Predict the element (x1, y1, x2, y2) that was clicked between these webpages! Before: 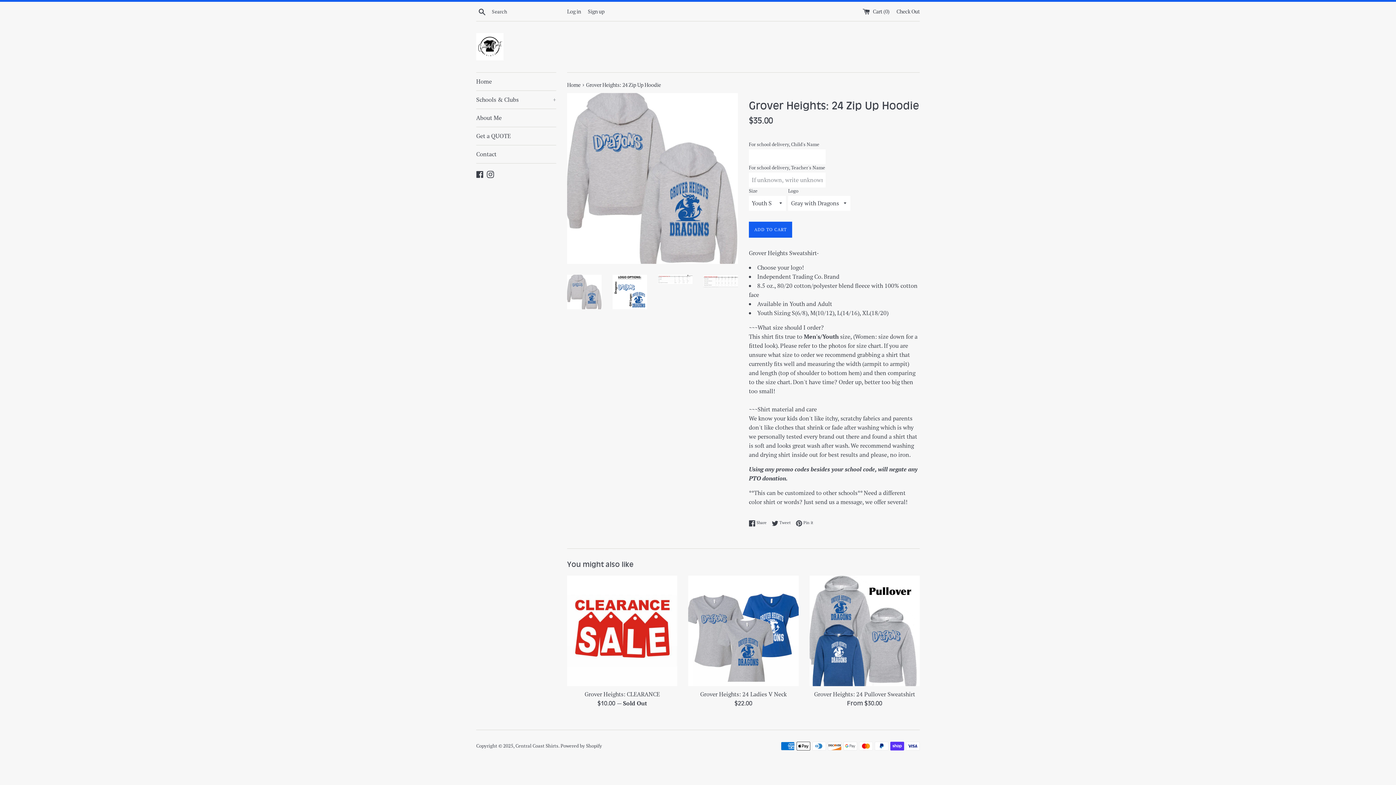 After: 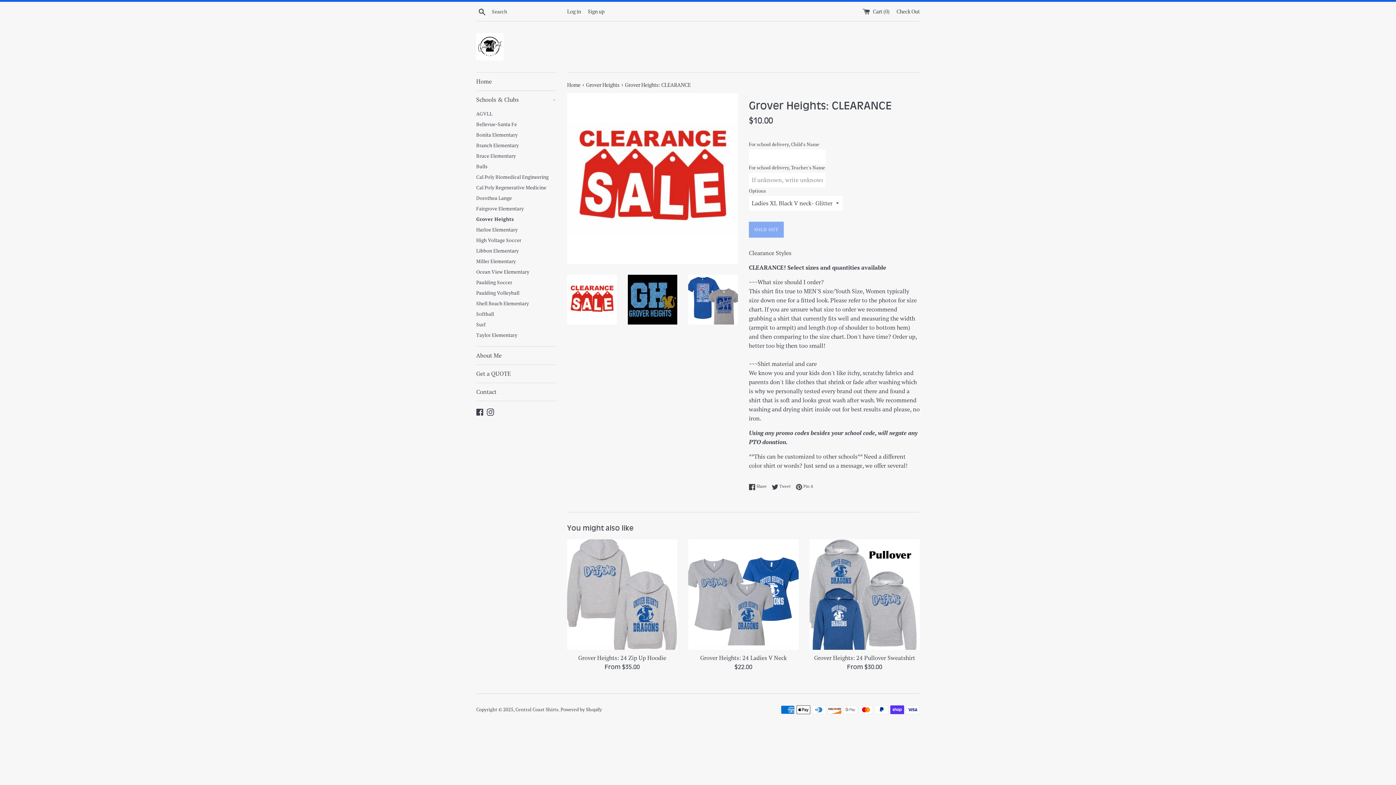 Action: bbox: (584, 690, 660, 698) label: Grover Heights: CLEARANCE